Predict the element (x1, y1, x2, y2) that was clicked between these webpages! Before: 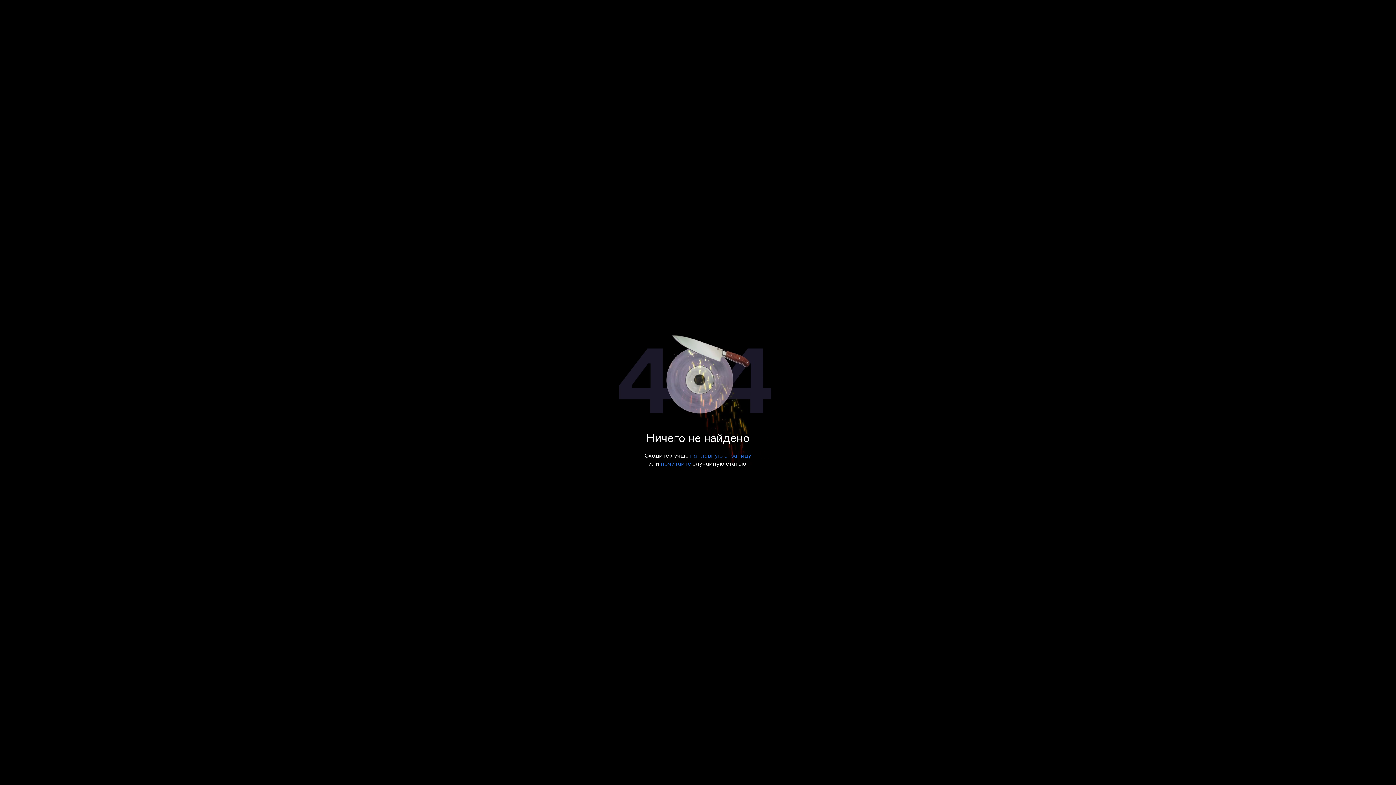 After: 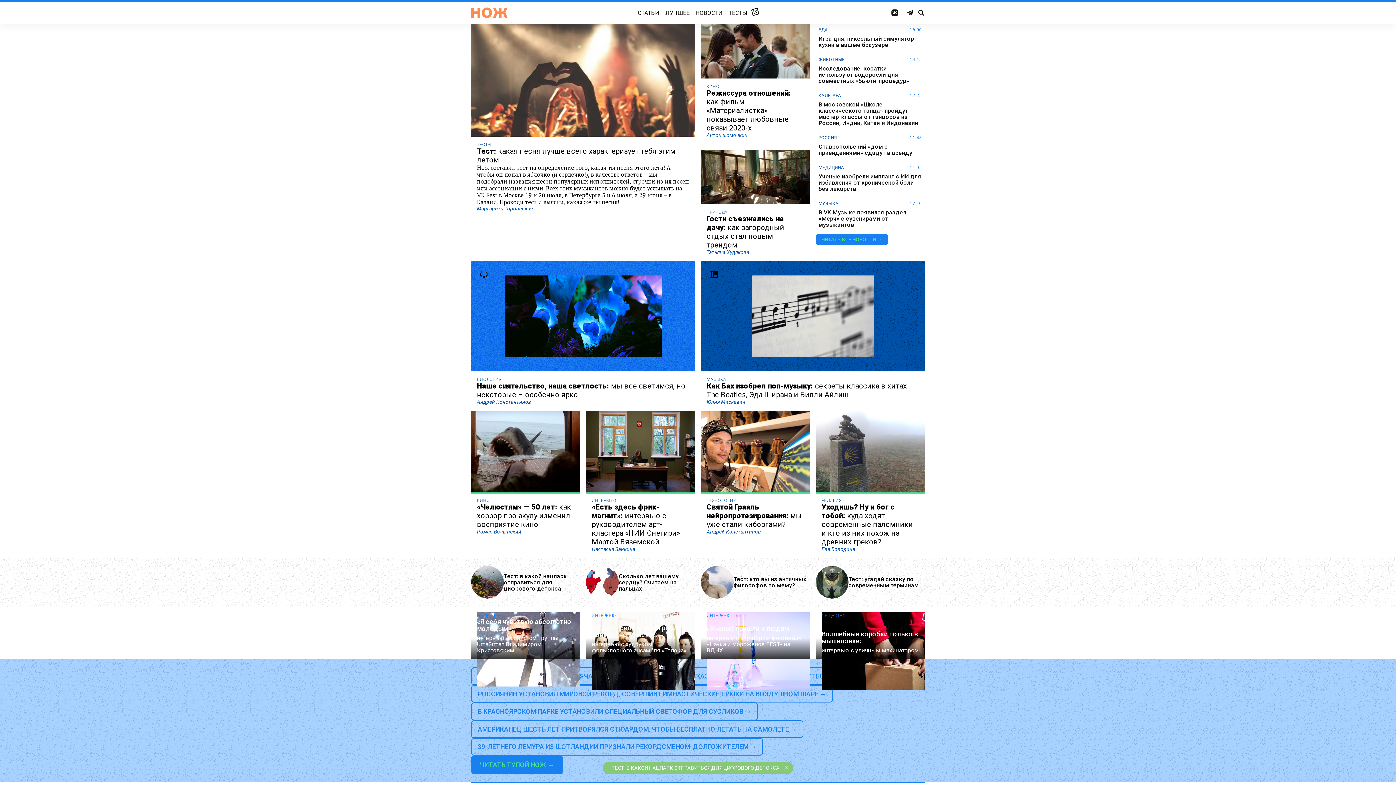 Action: bbox: (690, 452, 751, 459) label: на главную страницу